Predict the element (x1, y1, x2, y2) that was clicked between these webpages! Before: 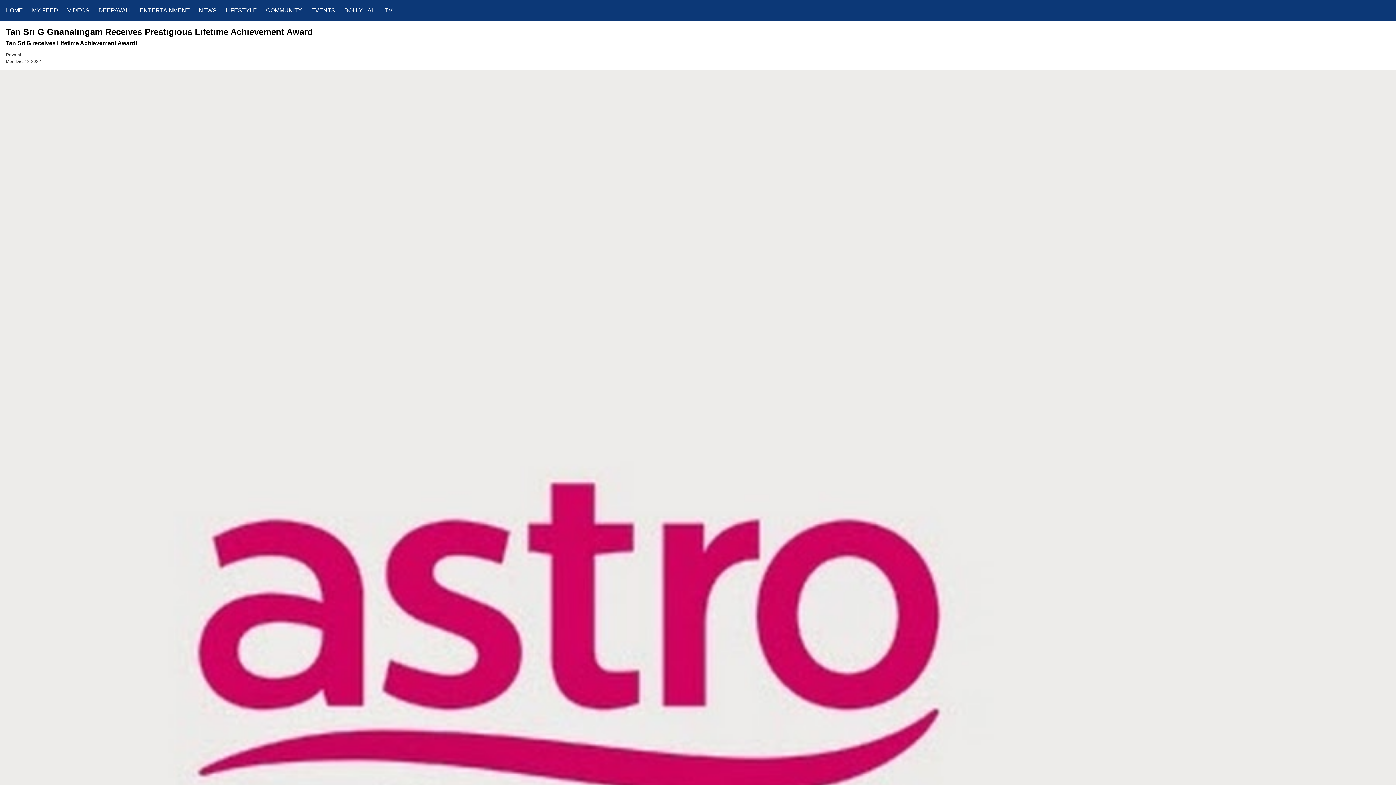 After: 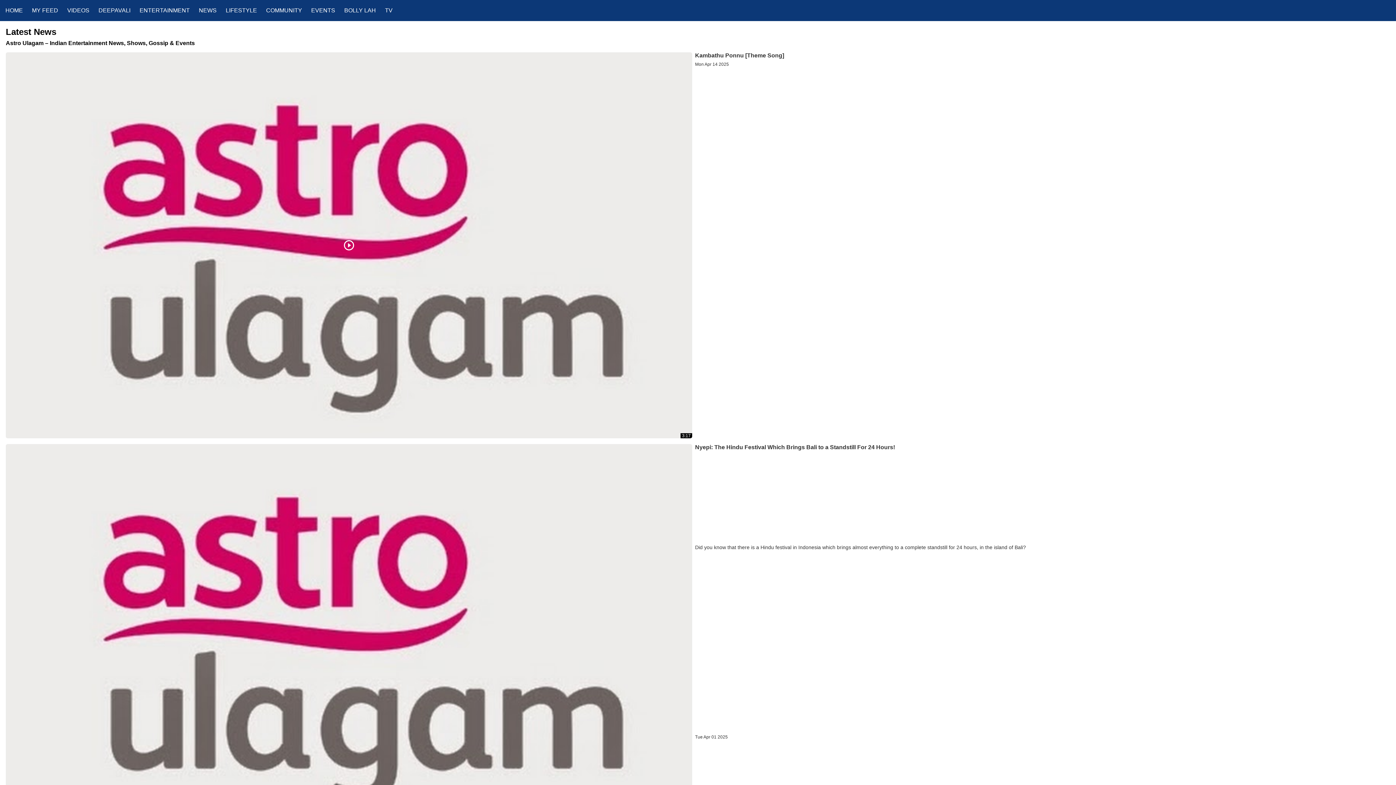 Action: label: NEWS bbox: (198, 7, 225, 13)